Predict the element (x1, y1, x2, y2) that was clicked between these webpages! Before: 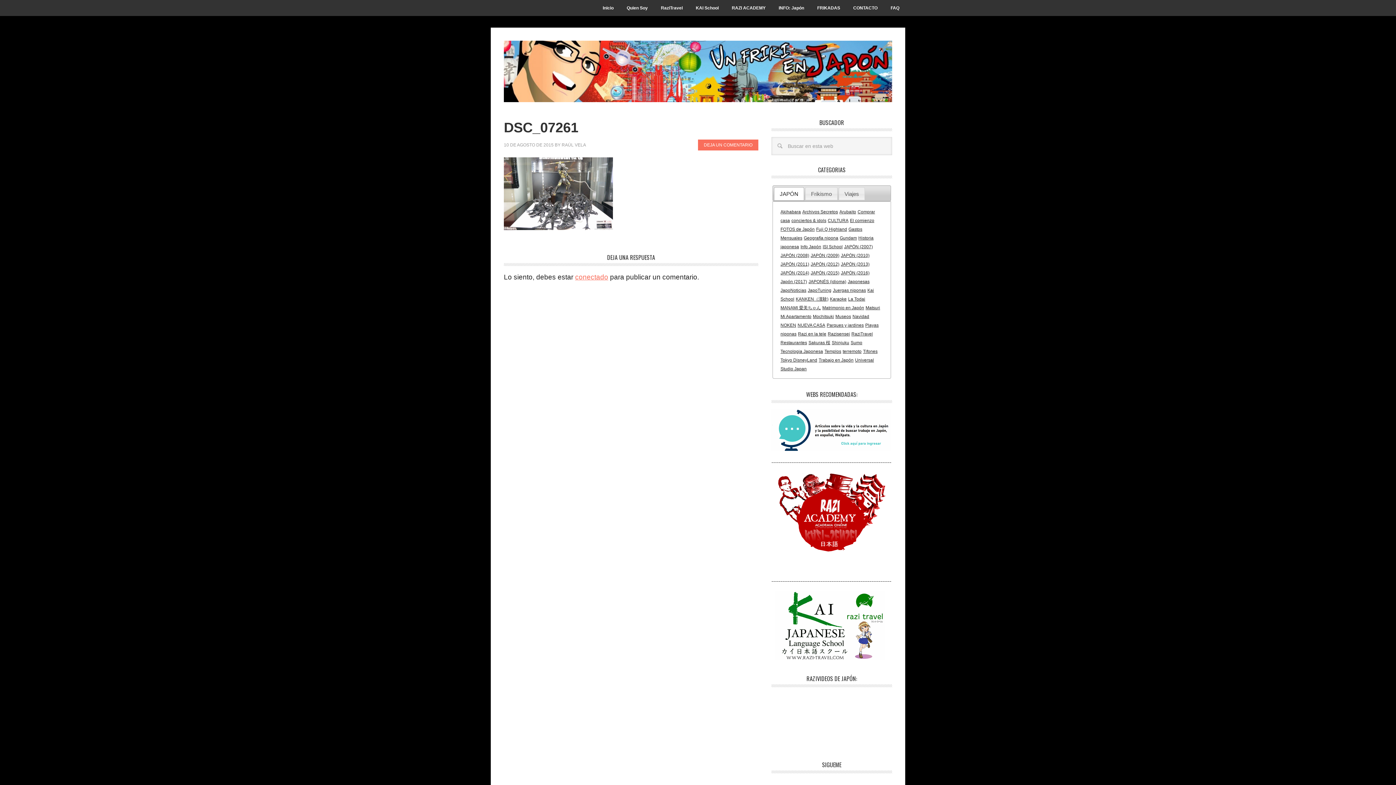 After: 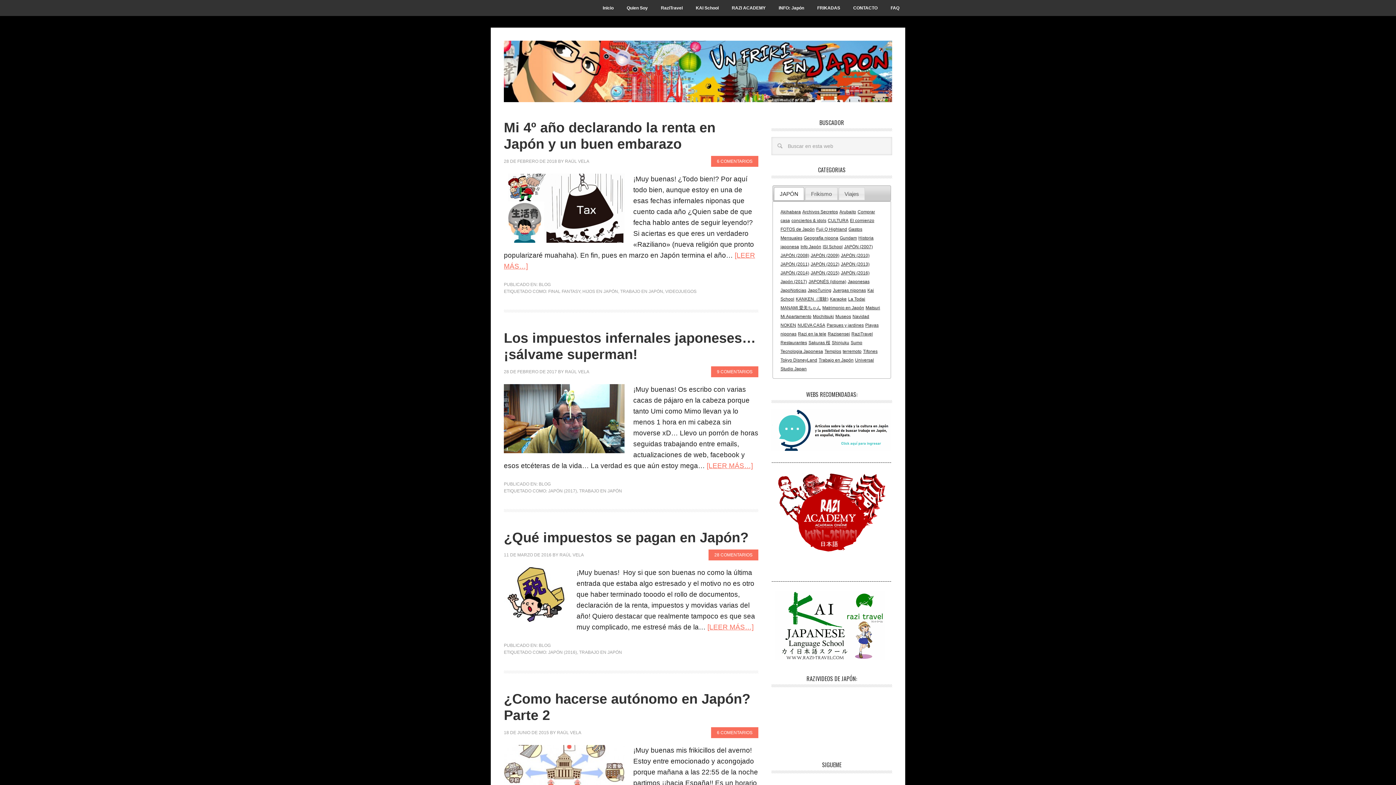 Action: bbox: (818, 357, 853, 362) label: Trabajo en Japón